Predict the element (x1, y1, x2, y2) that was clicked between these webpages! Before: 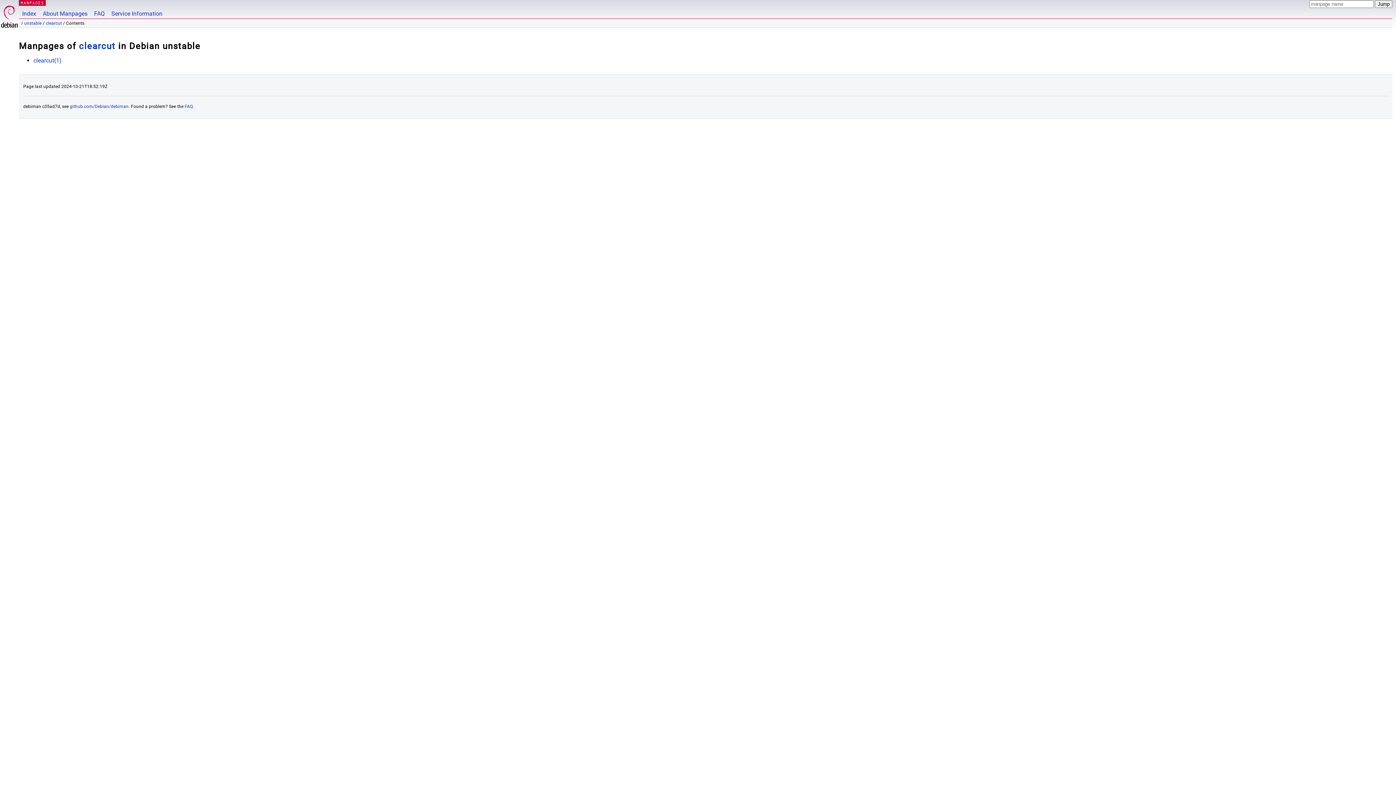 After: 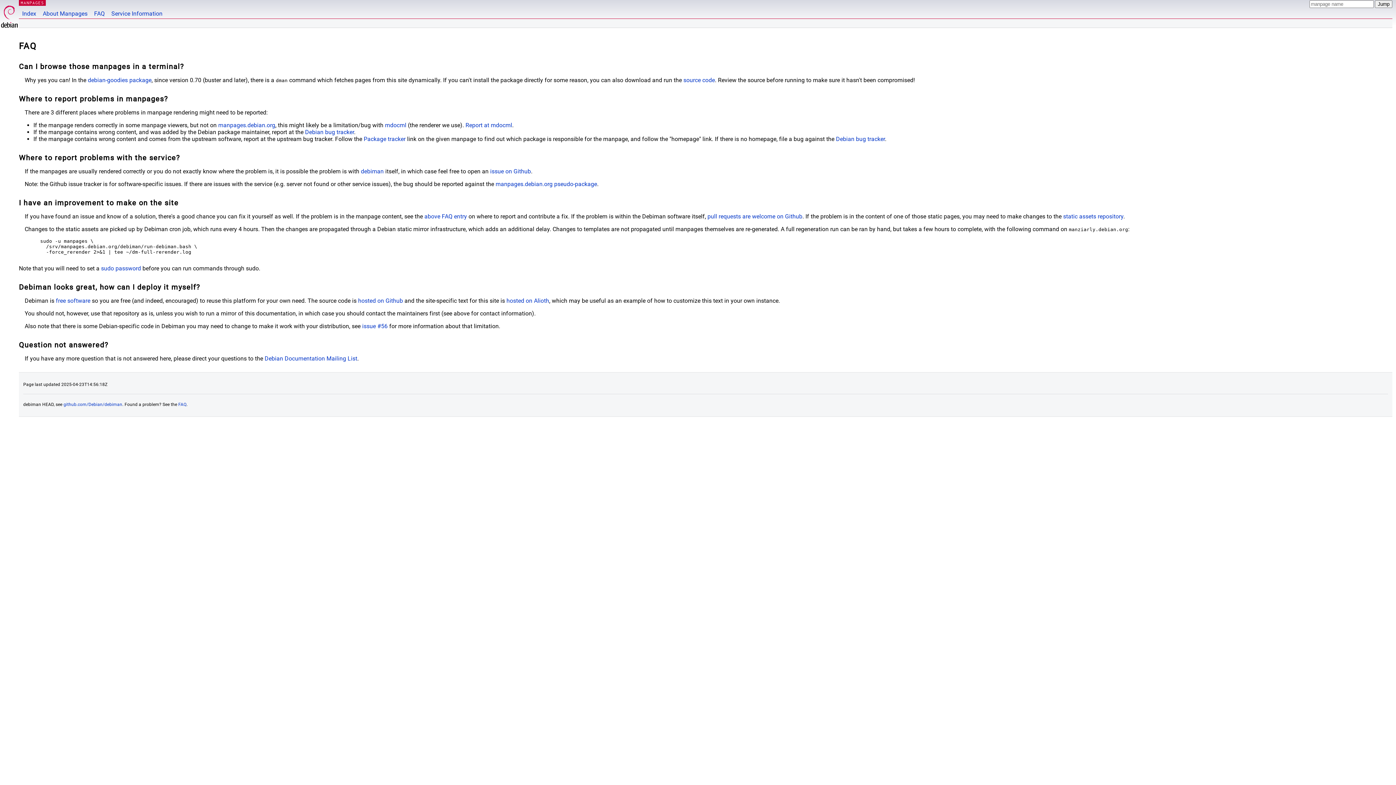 Action: bbox: (90, 0, 108, 18) label: FAQ